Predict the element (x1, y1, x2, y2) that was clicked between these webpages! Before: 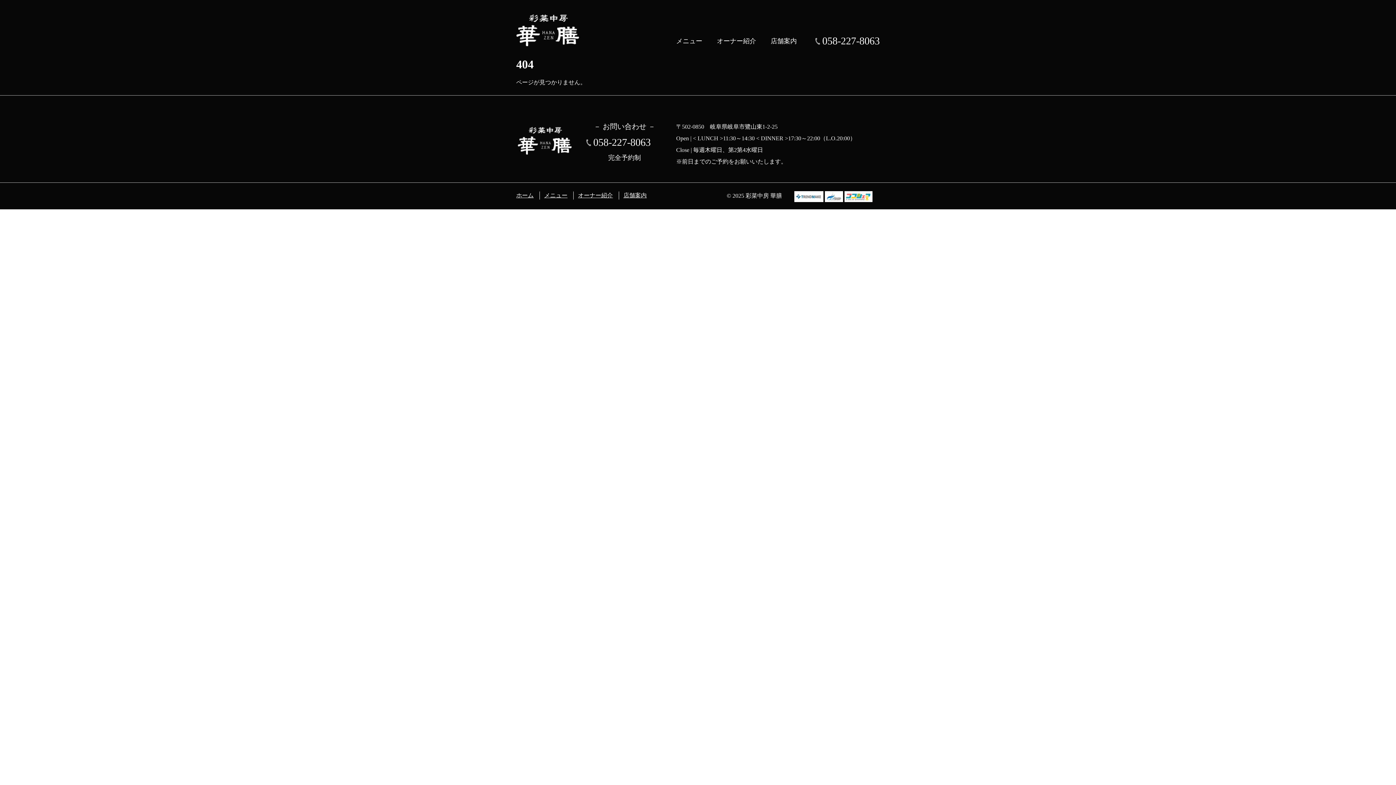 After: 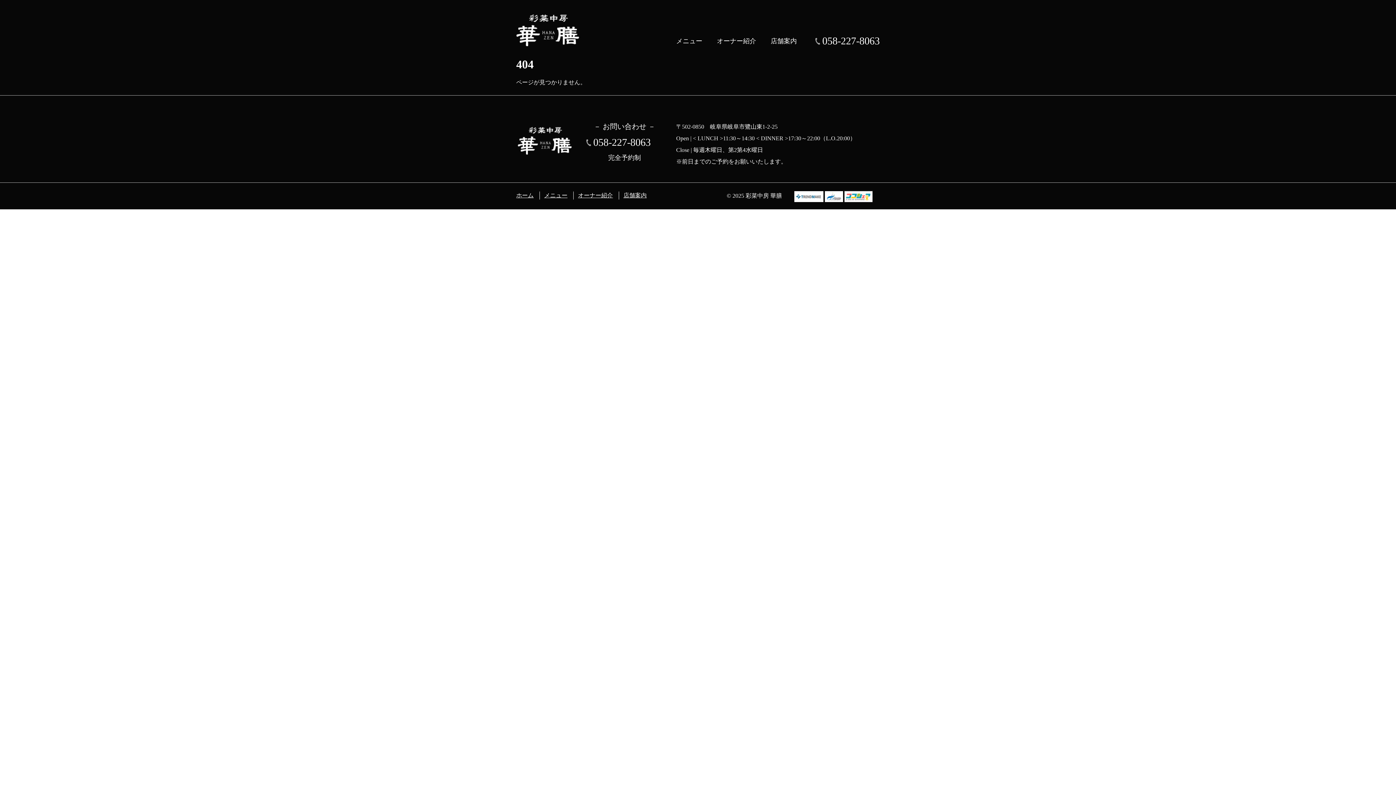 Action: bbox: (844, 190, 872, 202)